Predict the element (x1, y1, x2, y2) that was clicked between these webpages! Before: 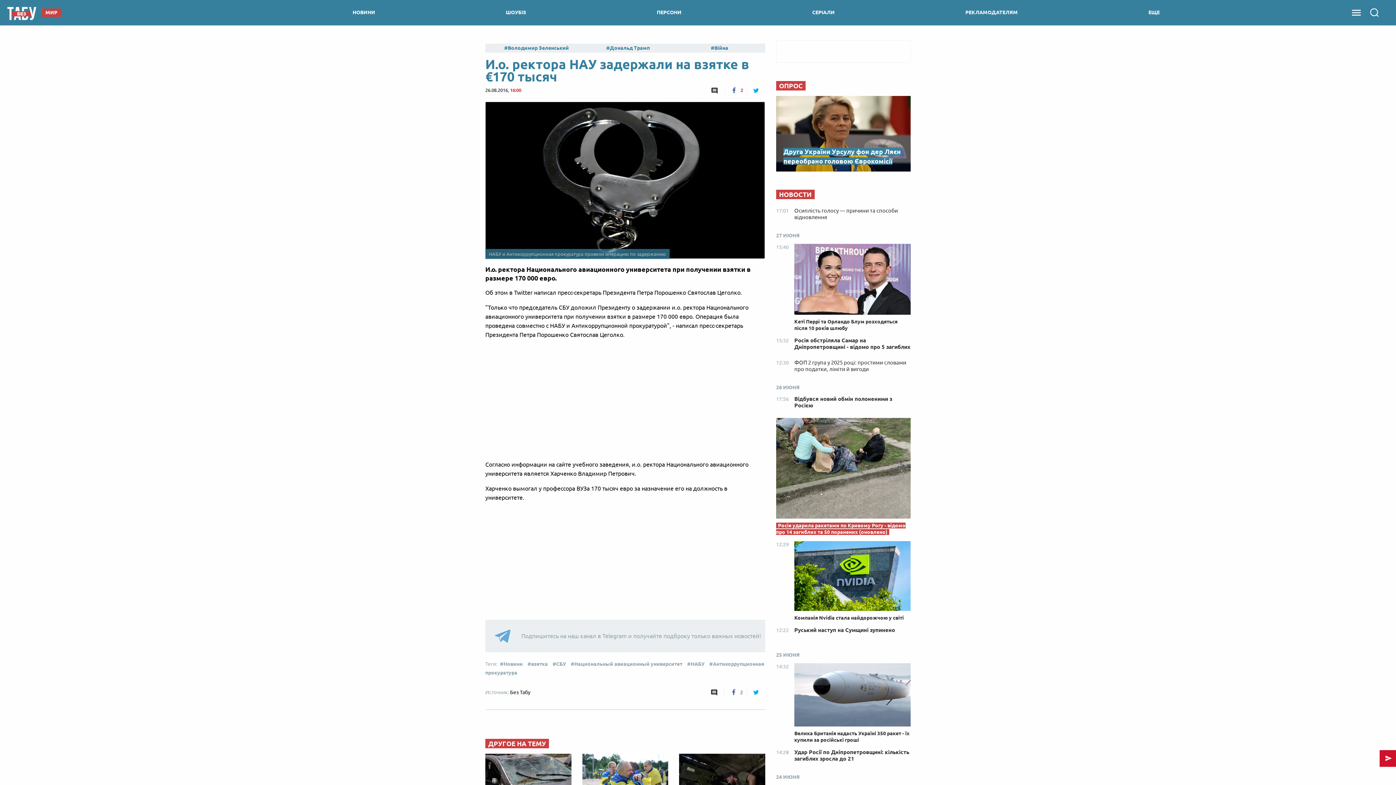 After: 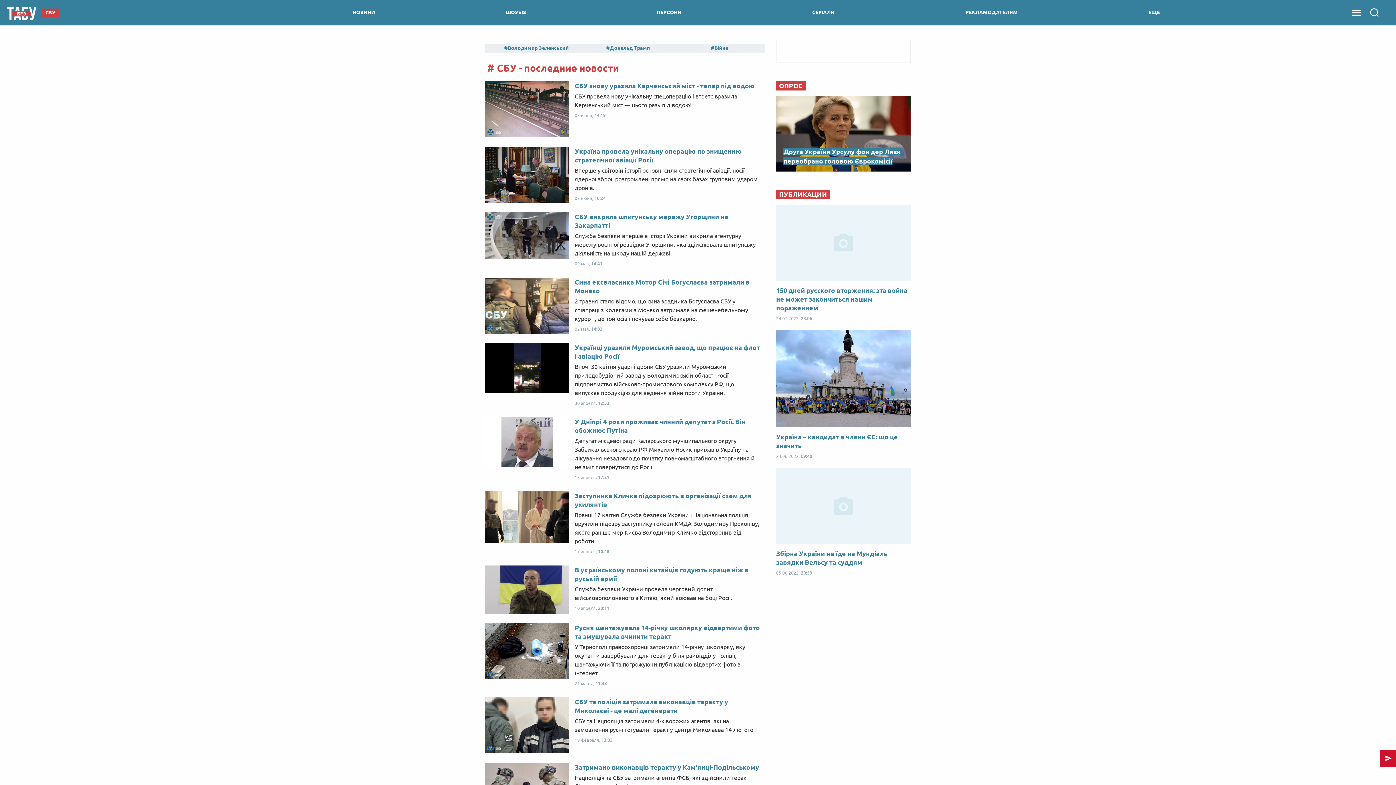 Action: bbox: (550, 661, 568, 667) label: СБУ